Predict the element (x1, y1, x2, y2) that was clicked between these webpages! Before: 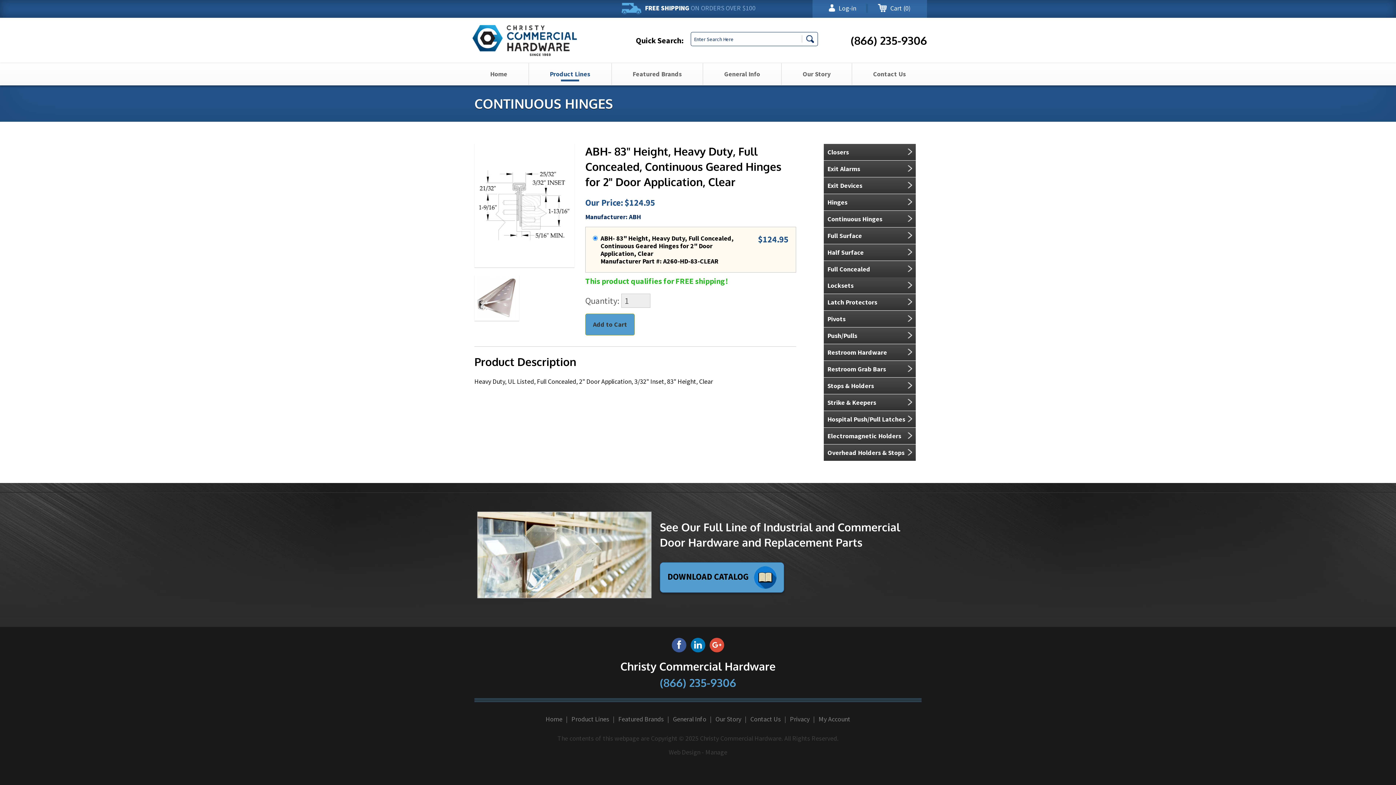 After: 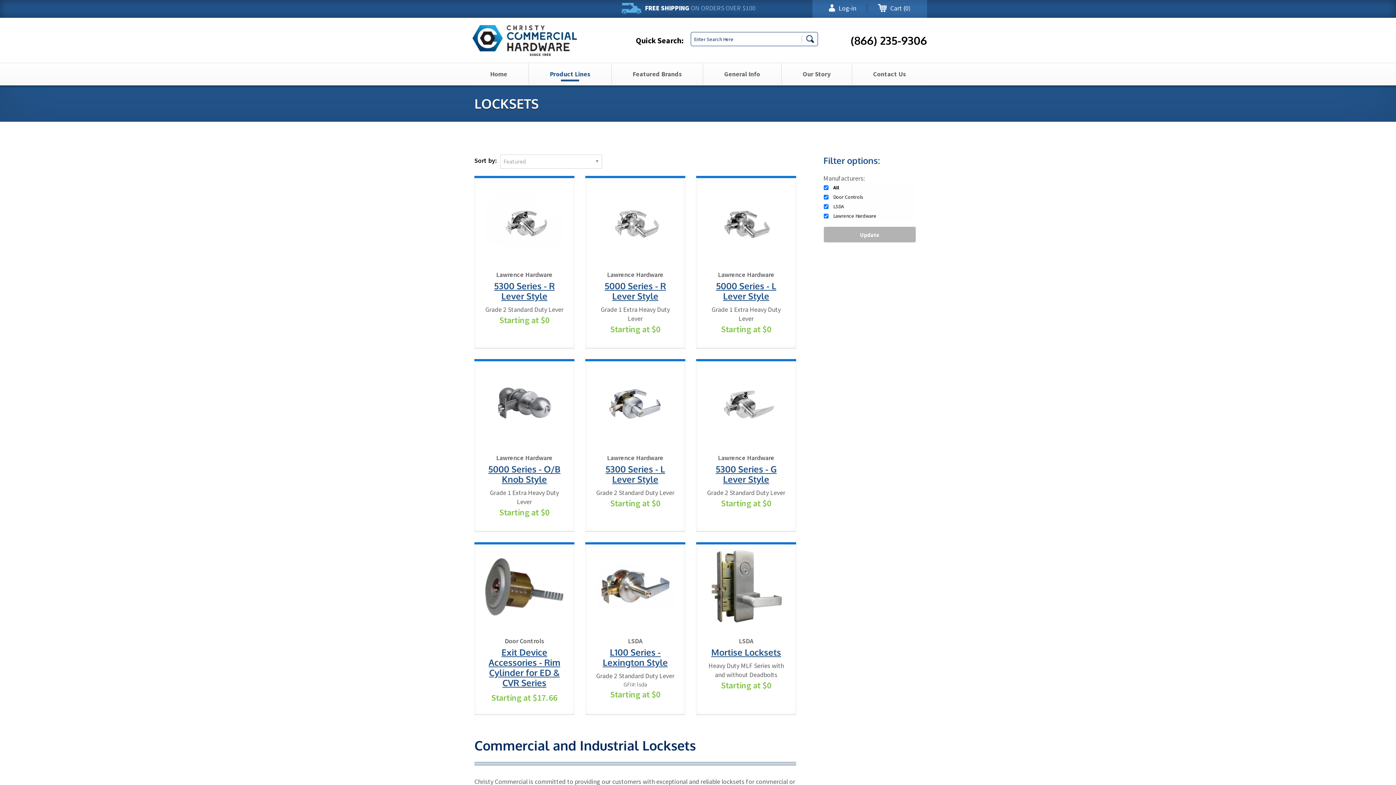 Action: bbox: (824, 277, 916, 294) label: Locksets